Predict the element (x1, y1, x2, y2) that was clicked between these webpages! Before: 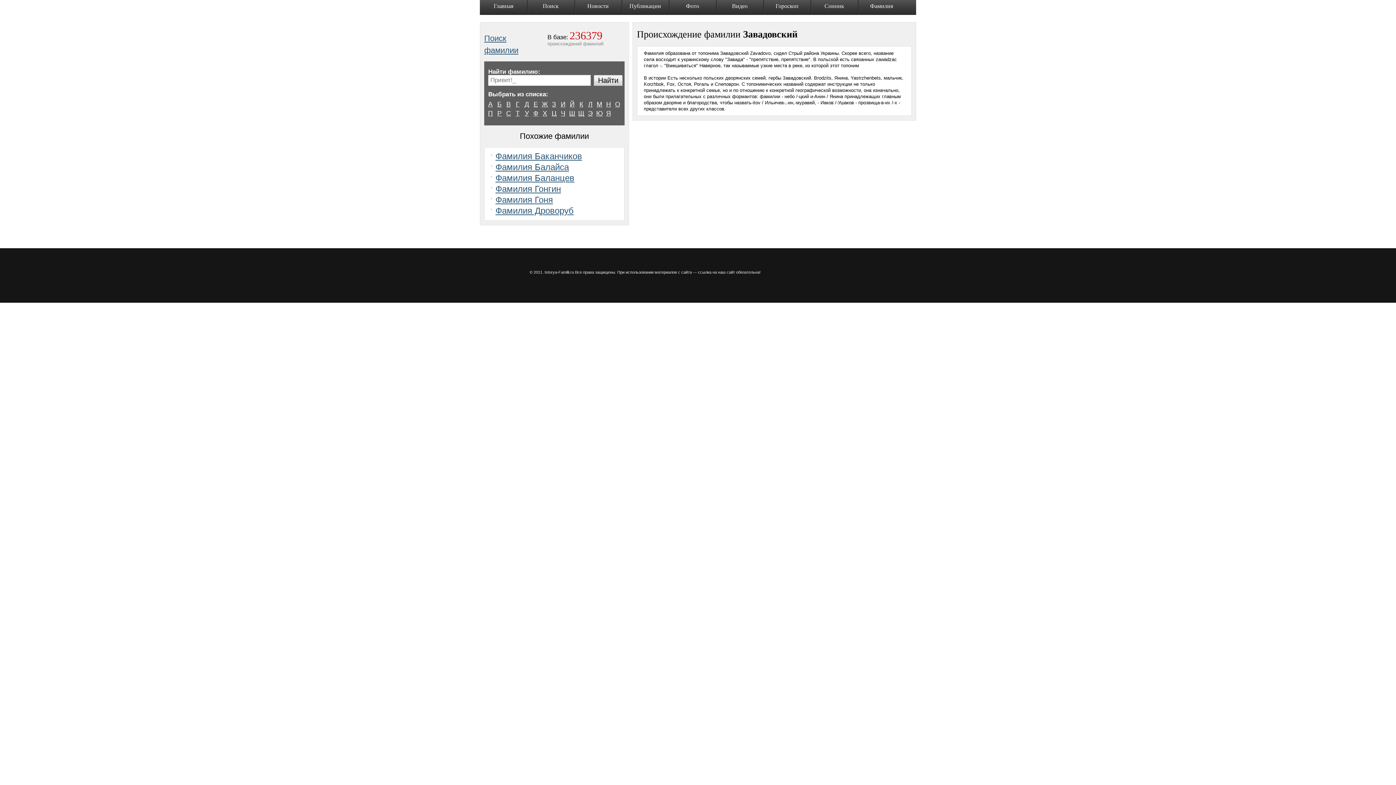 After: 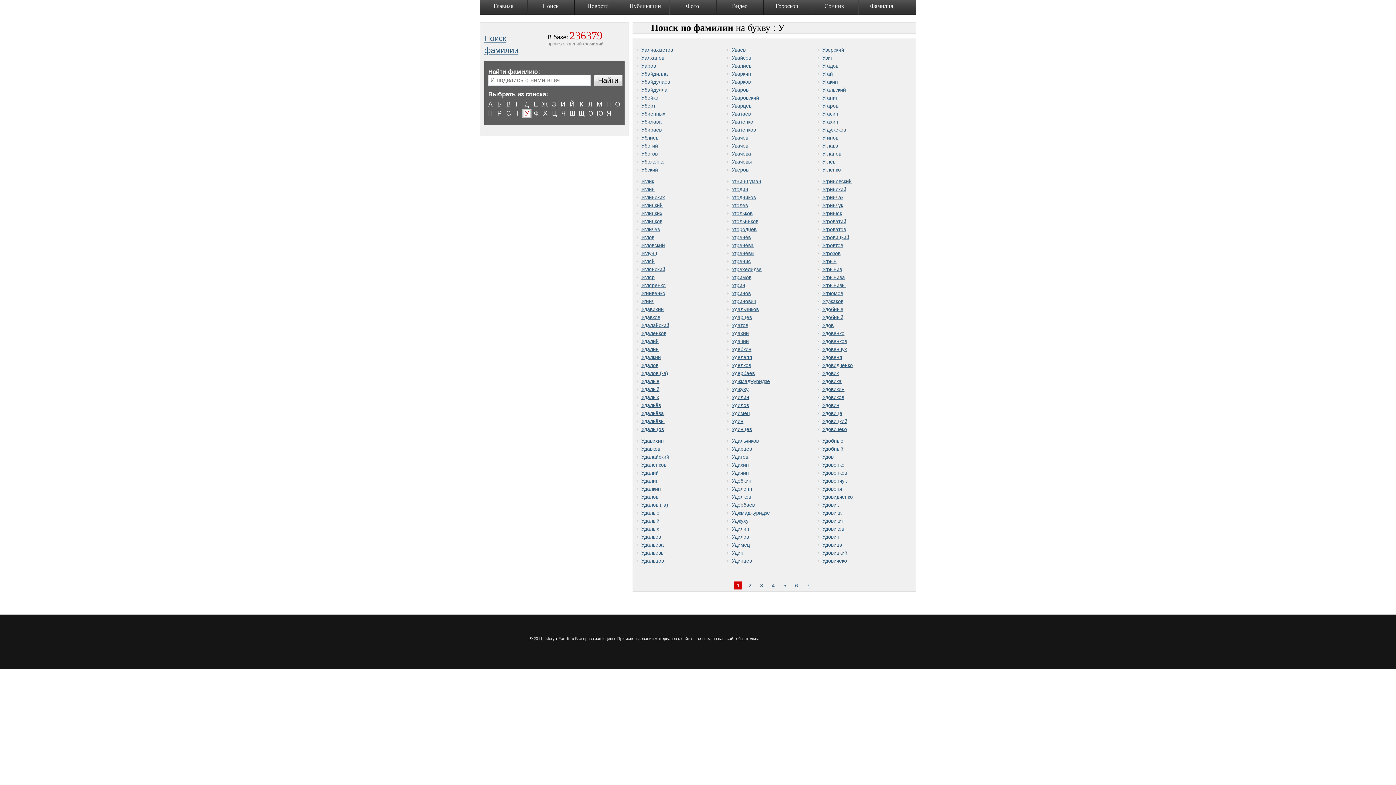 Action: label: У bbox: (524, 109, 528, 117)